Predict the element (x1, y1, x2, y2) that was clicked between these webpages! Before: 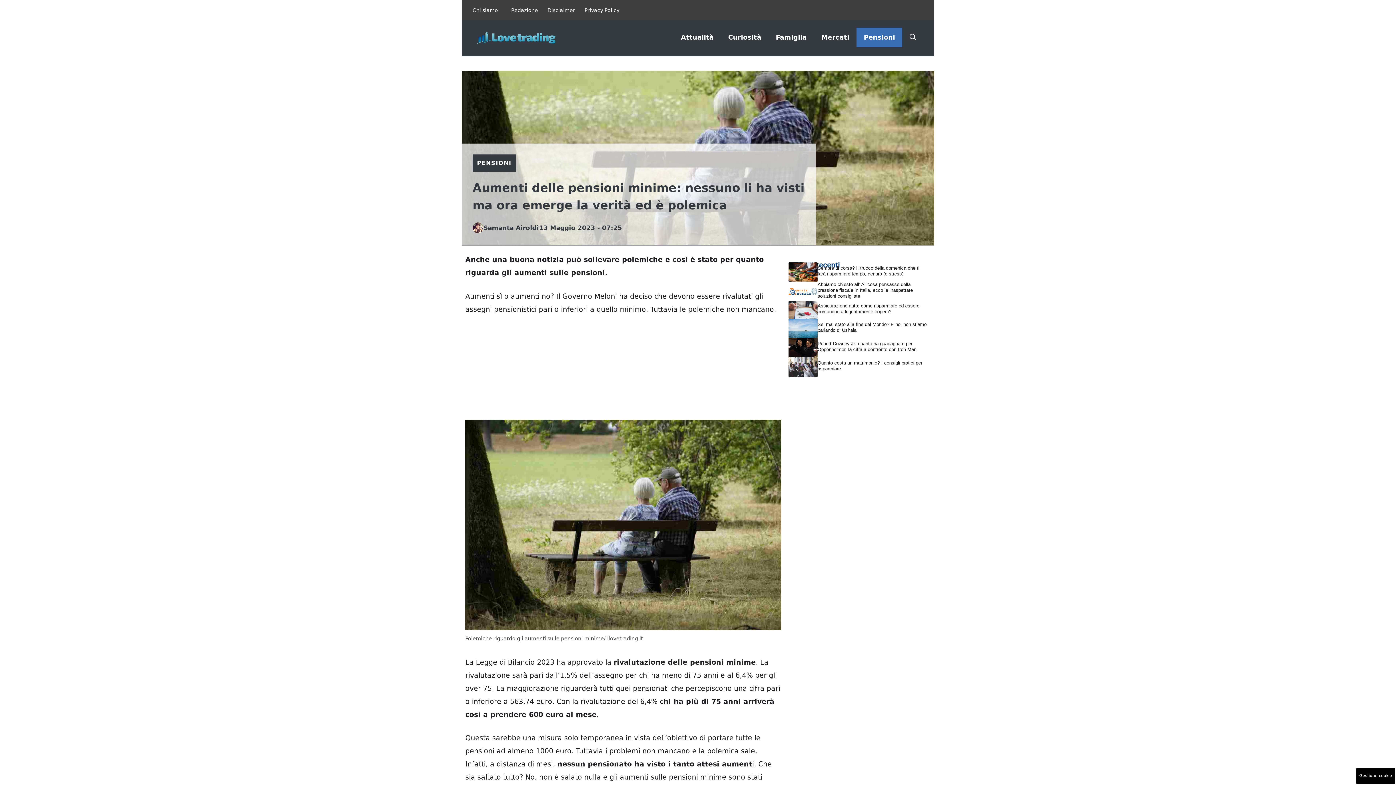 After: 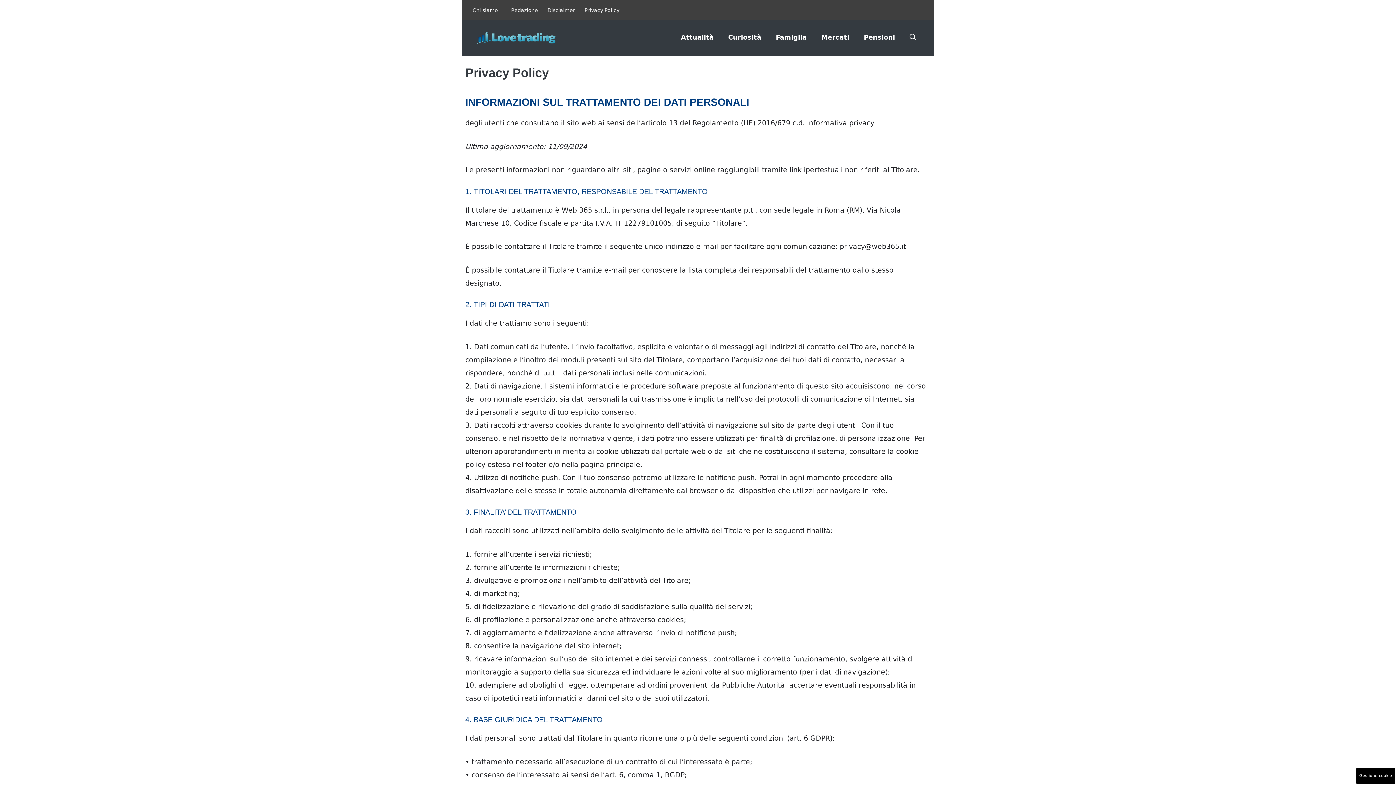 Action: label: Privacy Policy bbox: (584, 3, 619, 16)